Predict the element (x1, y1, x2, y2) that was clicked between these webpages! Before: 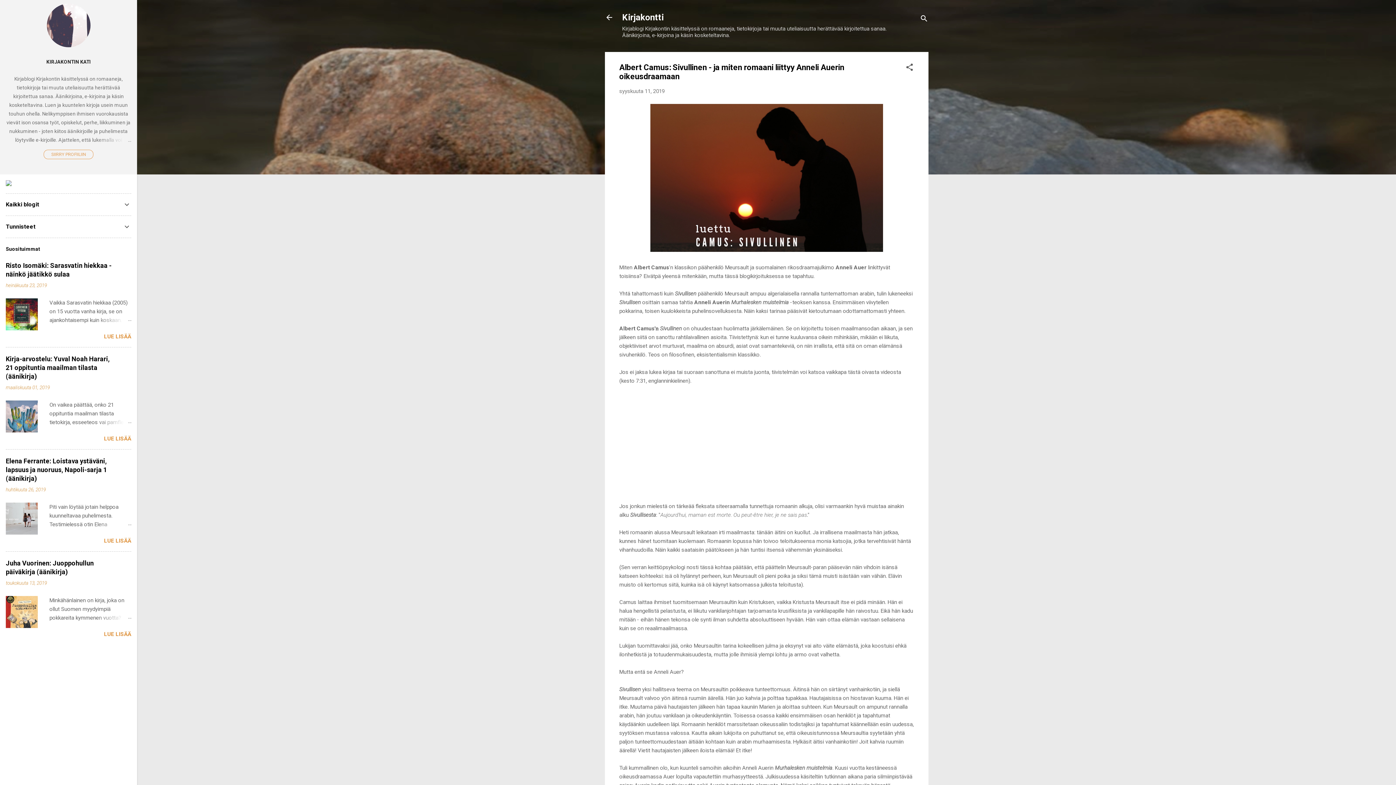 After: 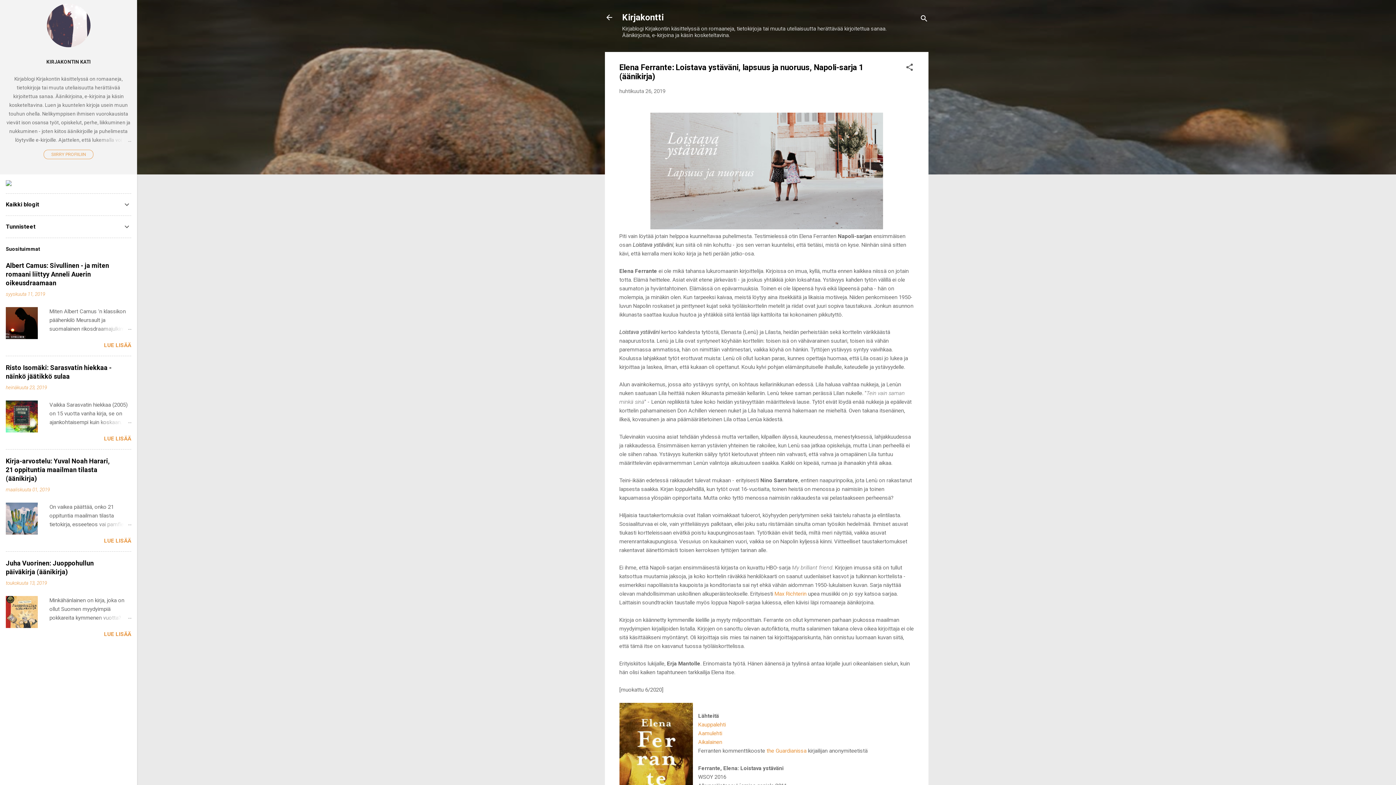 Action: bbox: (5, 529, 37, 536)